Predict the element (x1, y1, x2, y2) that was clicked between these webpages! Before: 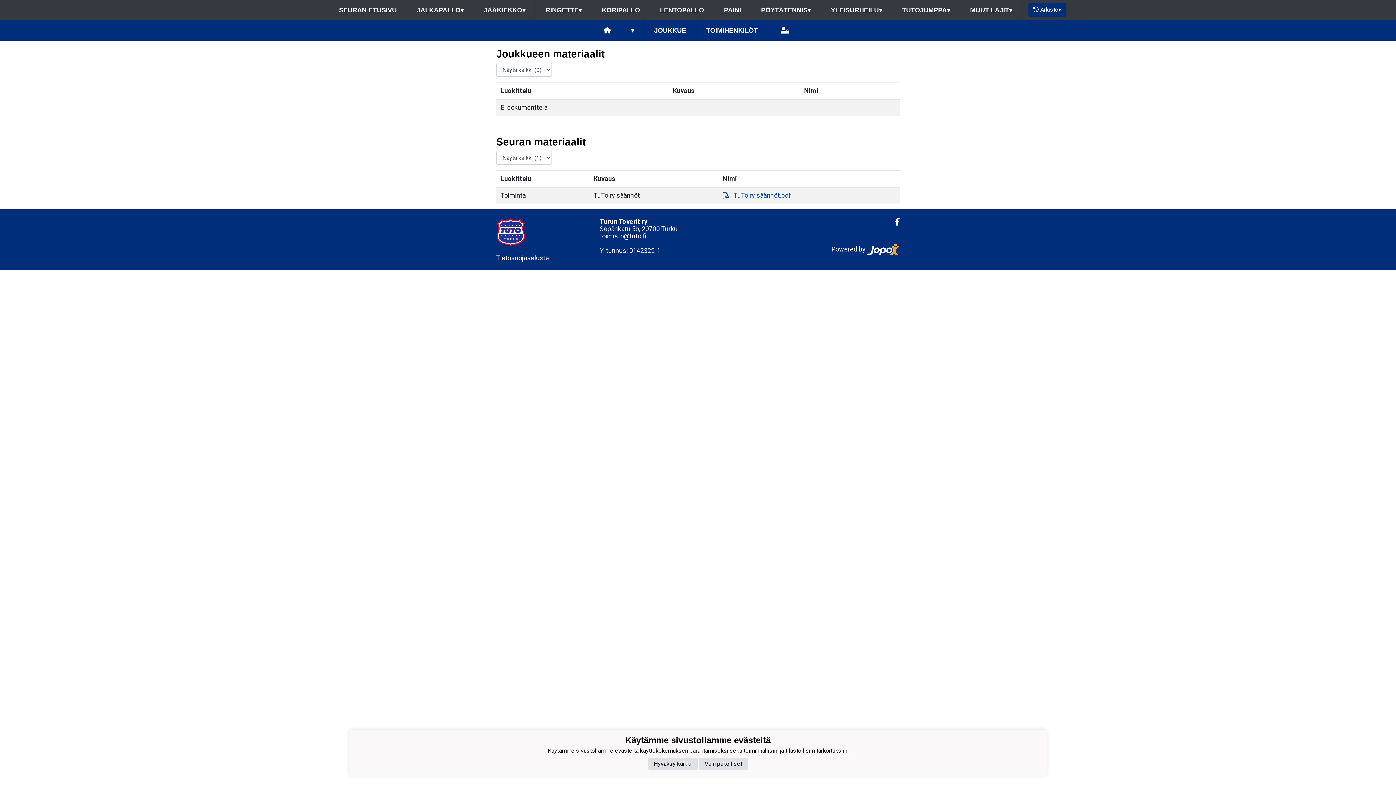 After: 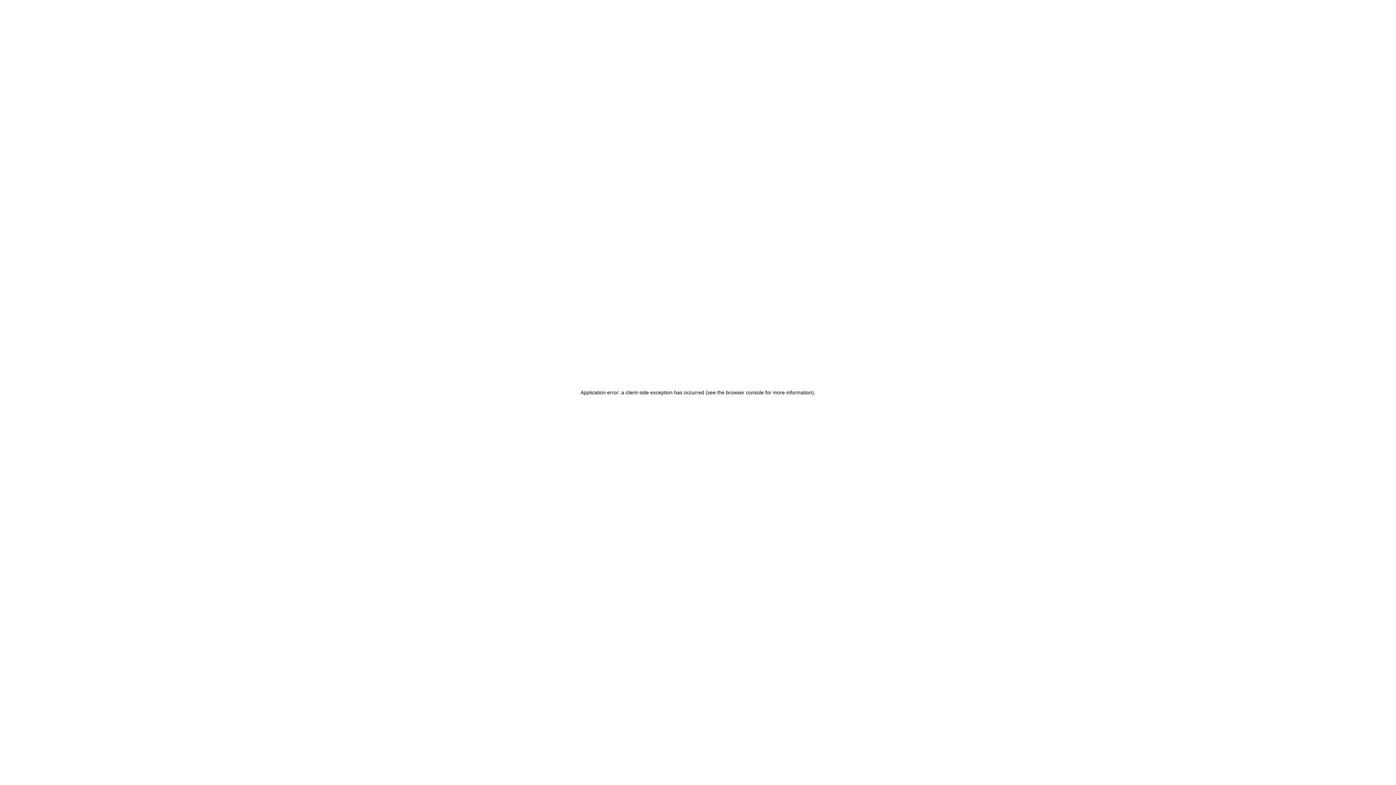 Action: label: JALKAPALLO▾ bbox: (407, 0, 473, 20)